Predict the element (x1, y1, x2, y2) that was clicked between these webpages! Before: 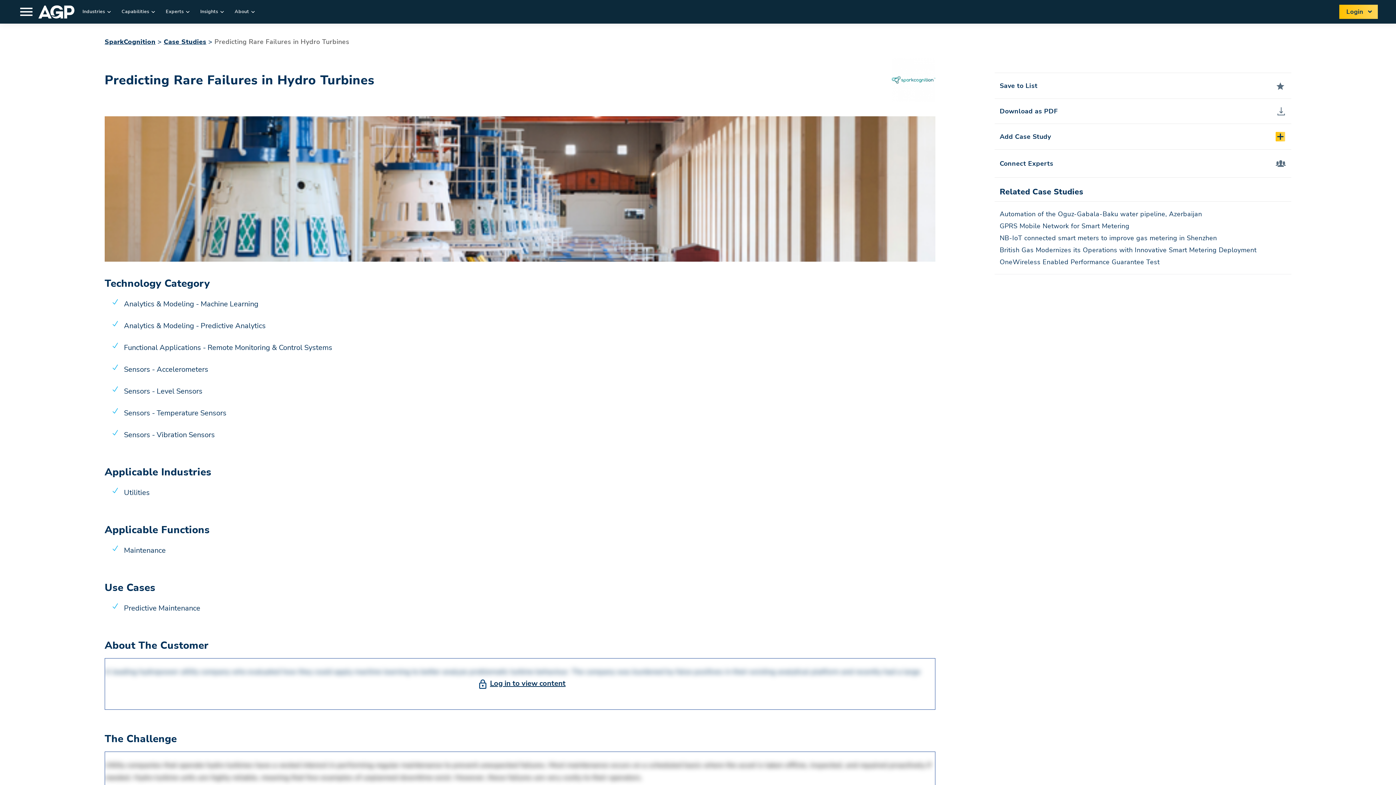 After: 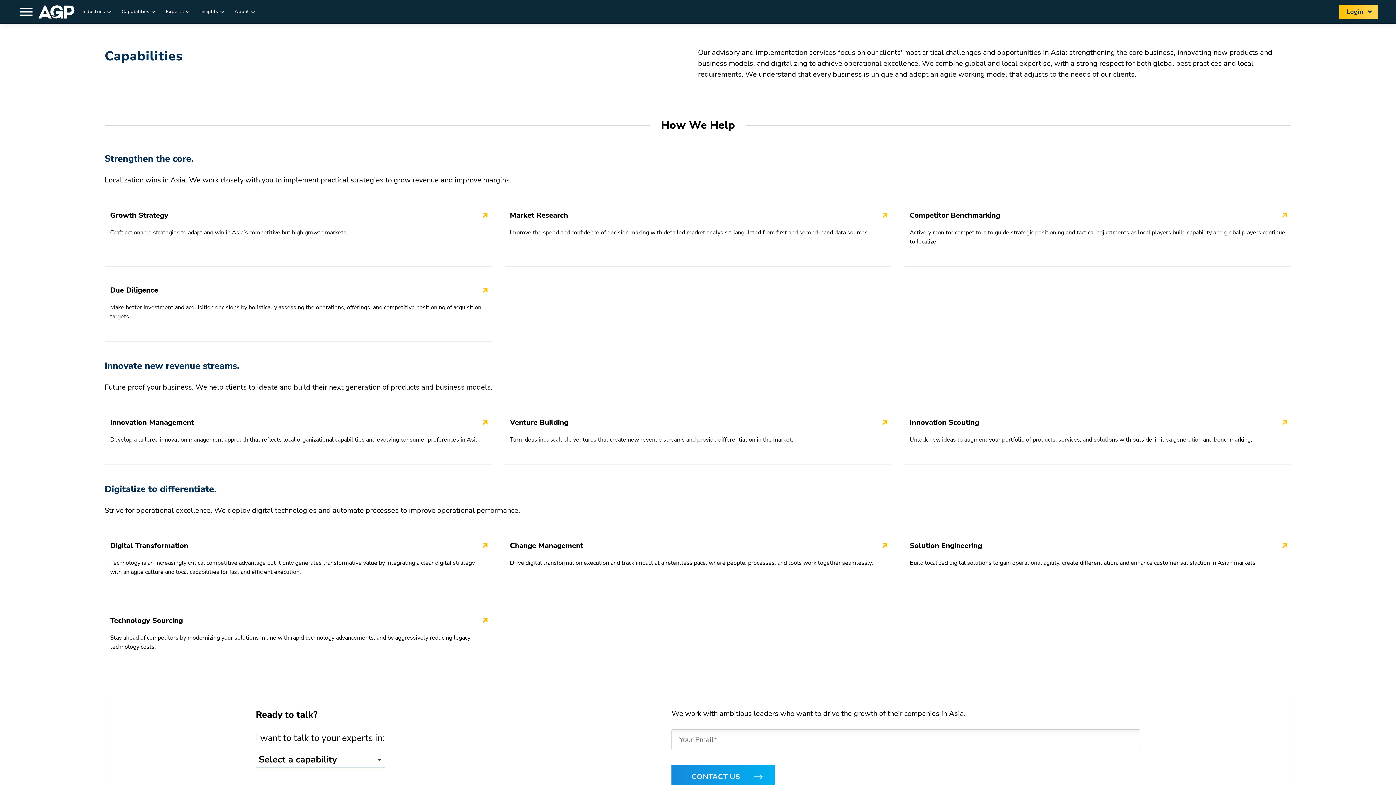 Action: label: Capabilities bbox: (121, 7, 149, 16)